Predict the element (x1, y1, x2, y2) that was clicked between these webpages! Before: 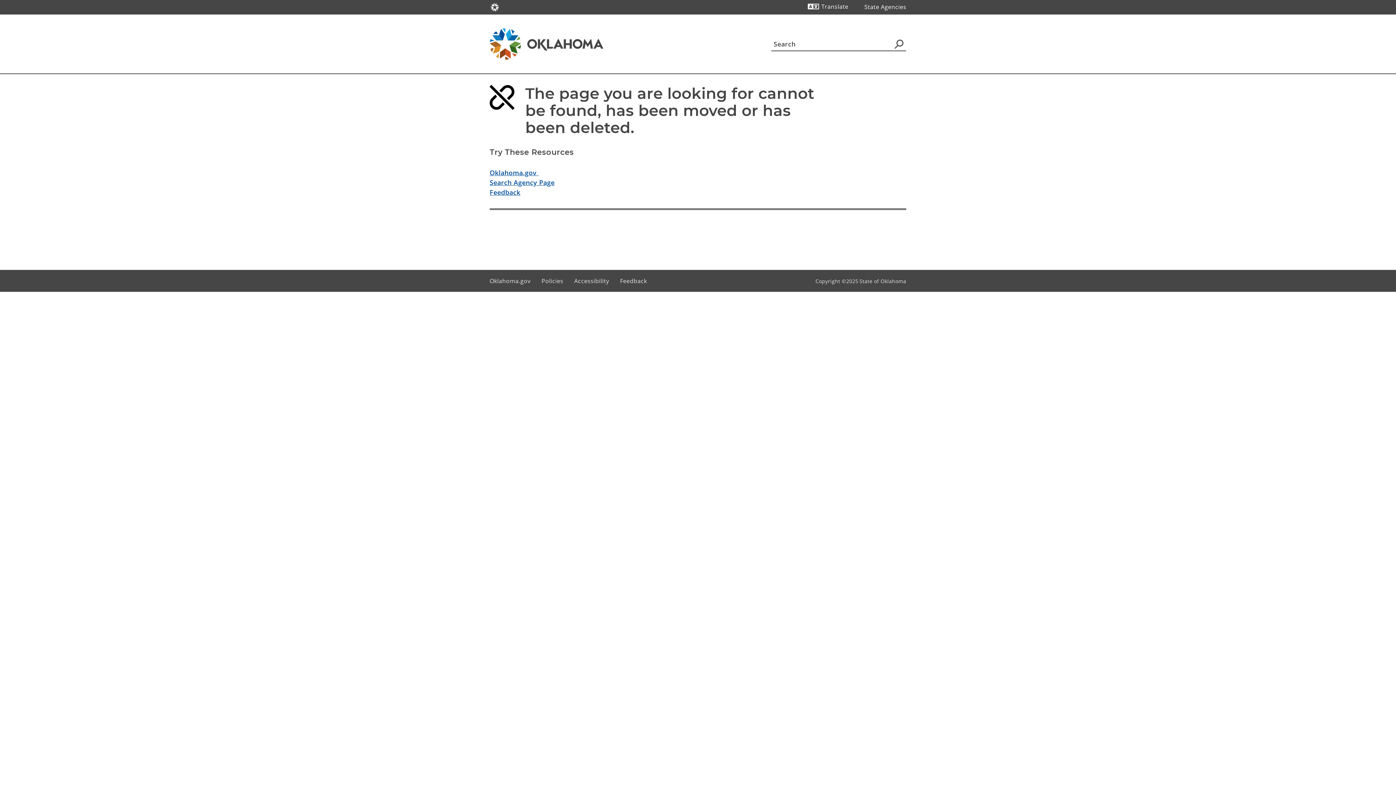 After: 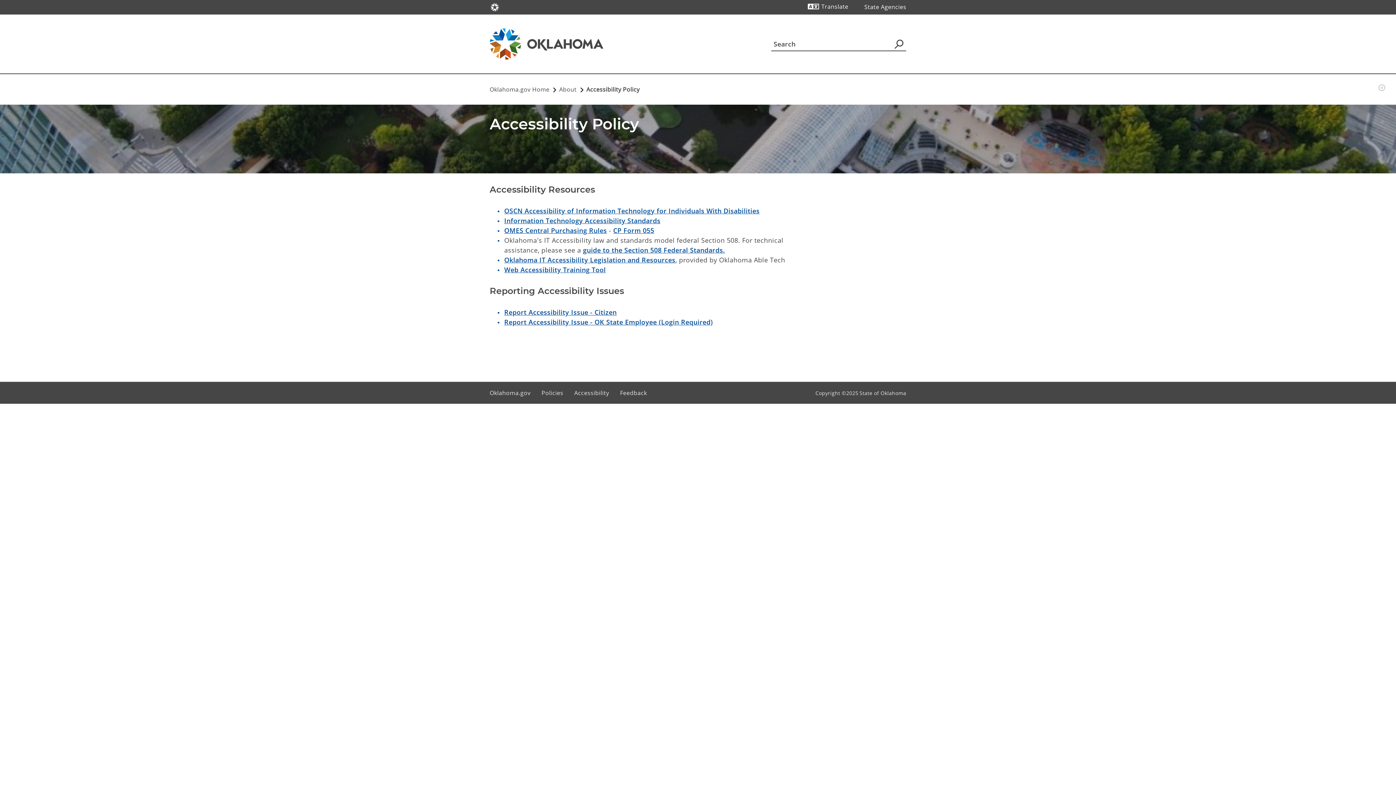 Action: bbox: (568, 271, 614, 290) label: Accessibility